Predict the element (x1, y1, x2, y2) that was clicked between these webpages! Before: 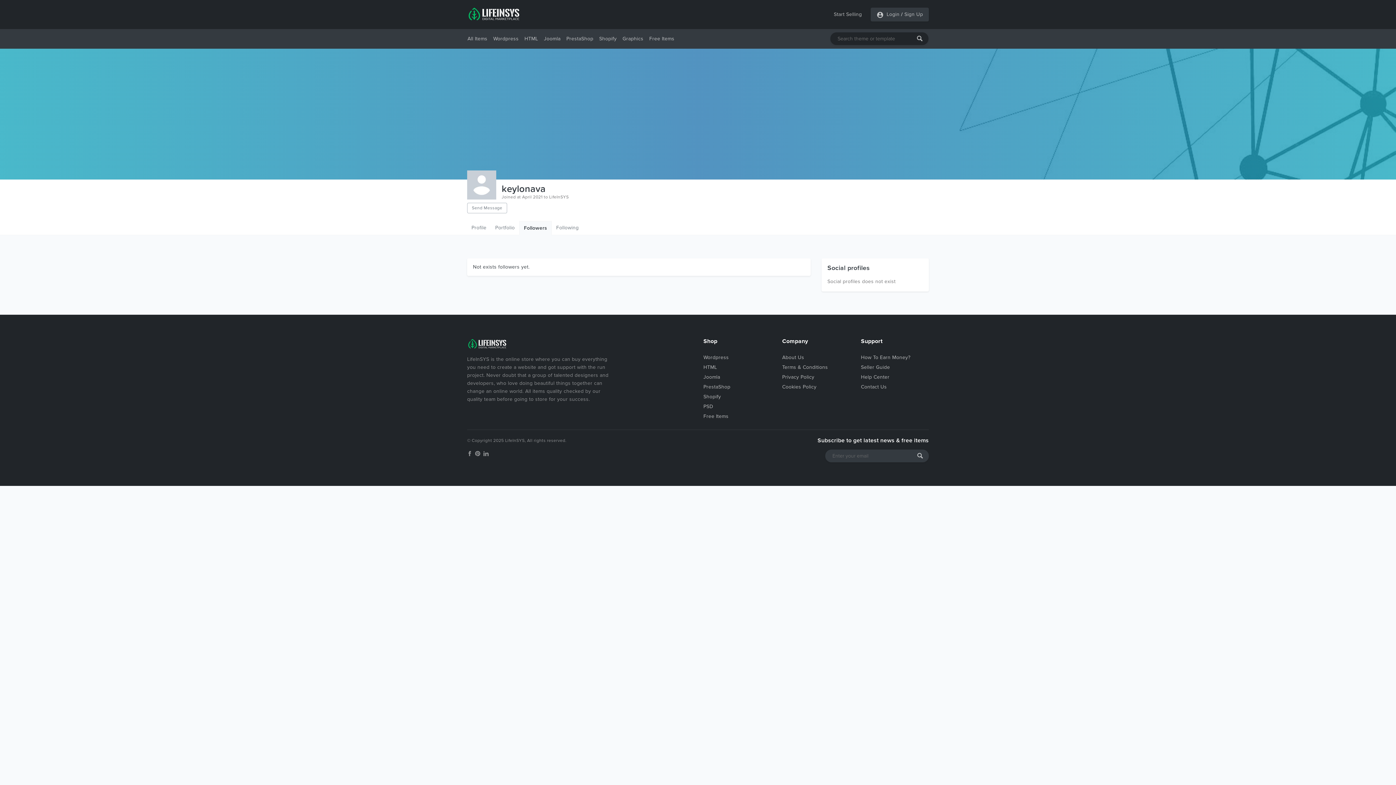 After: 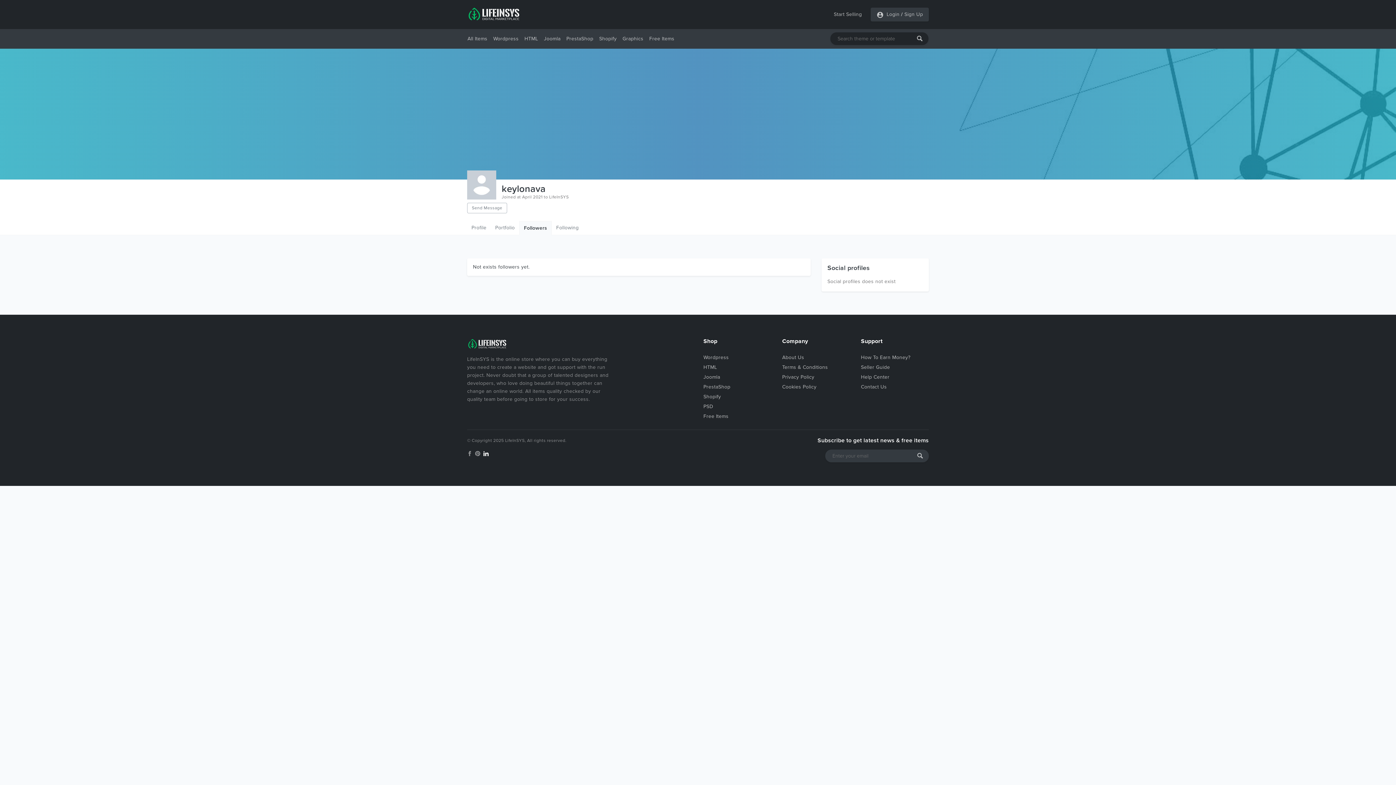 Action: bbox: (483, 450, 488, 456)